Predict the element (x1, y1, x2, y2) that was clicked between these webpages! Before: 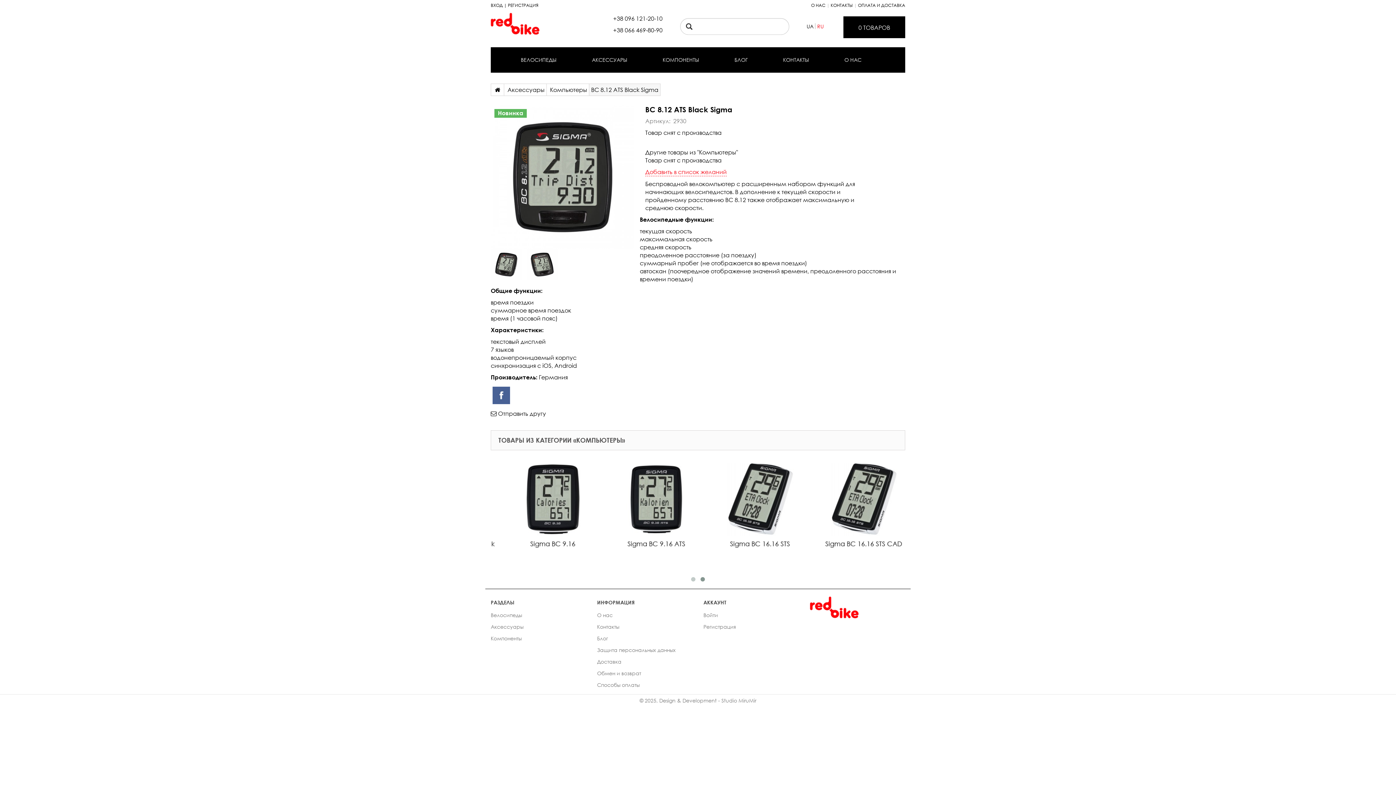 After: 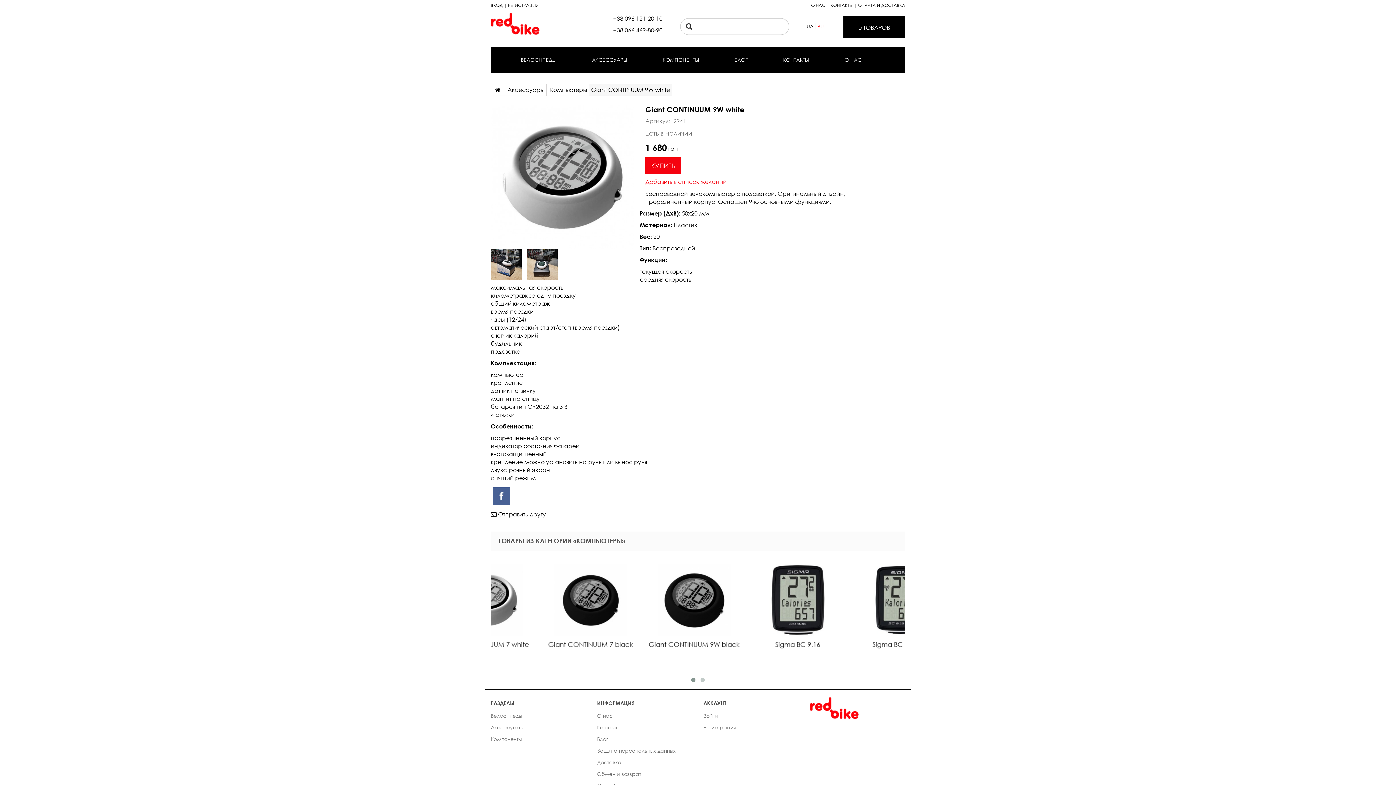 Action: bbox: (703, 463, 796, 562) label: Giant CONTINUUM 9W white